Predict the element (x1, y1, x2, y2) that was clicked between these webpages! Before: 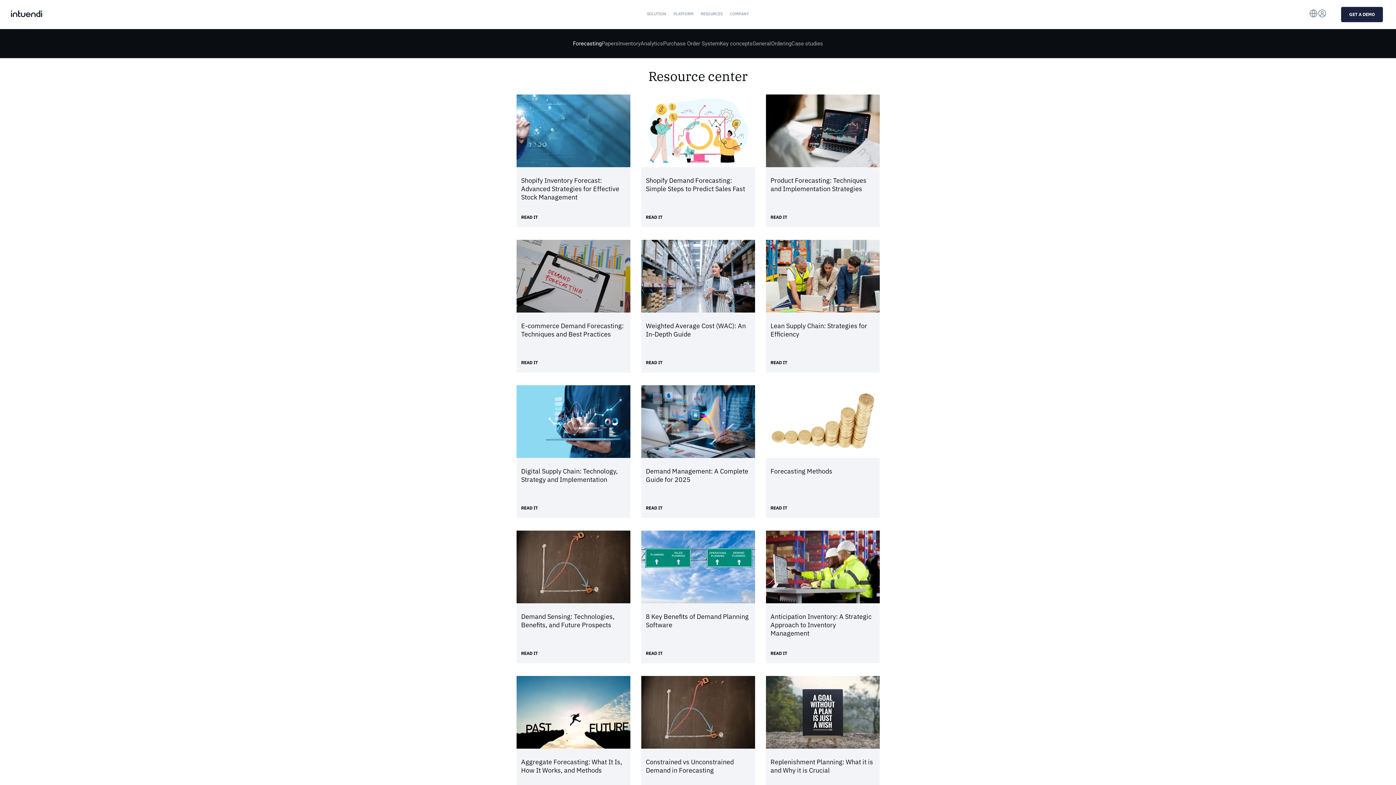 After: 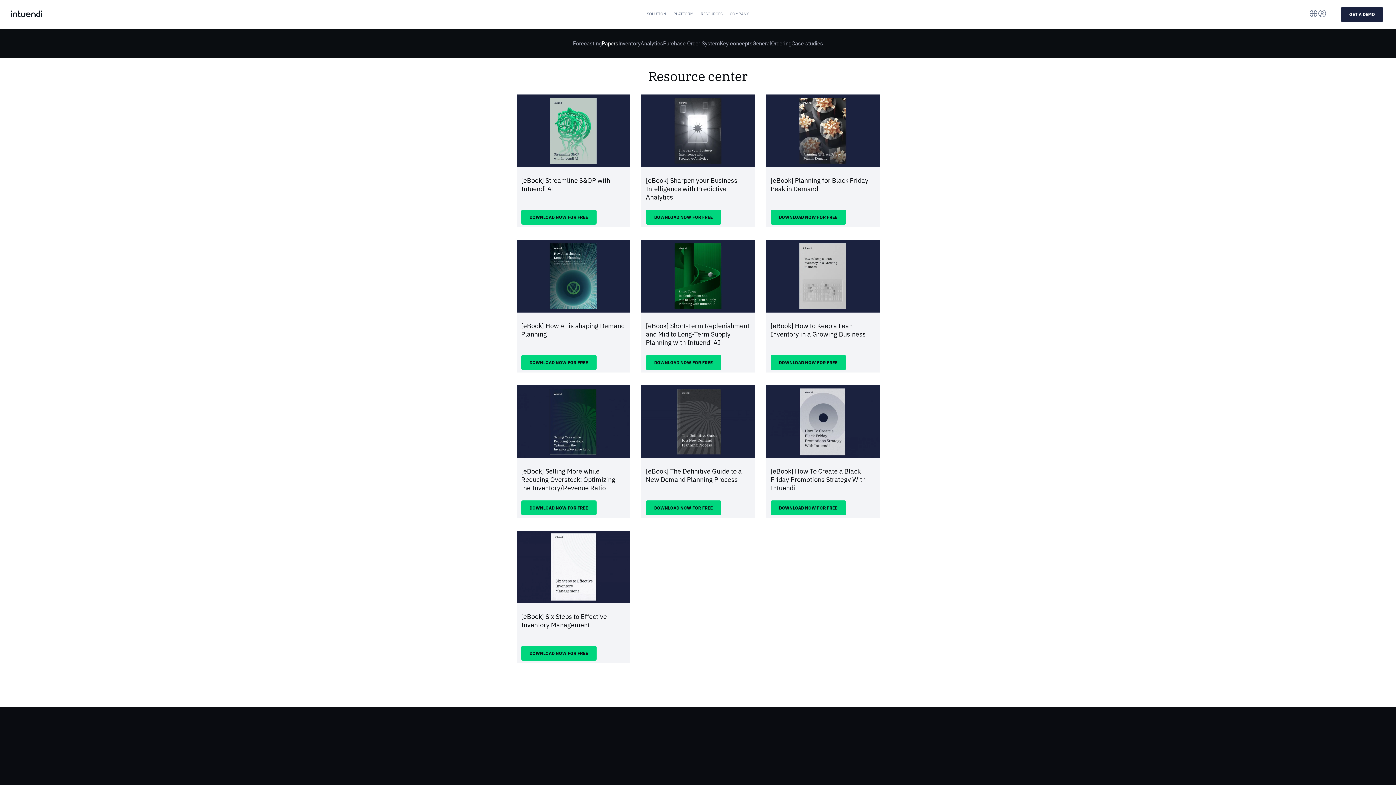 Action: label: Papers bbox: (601, 39, 618, 47)